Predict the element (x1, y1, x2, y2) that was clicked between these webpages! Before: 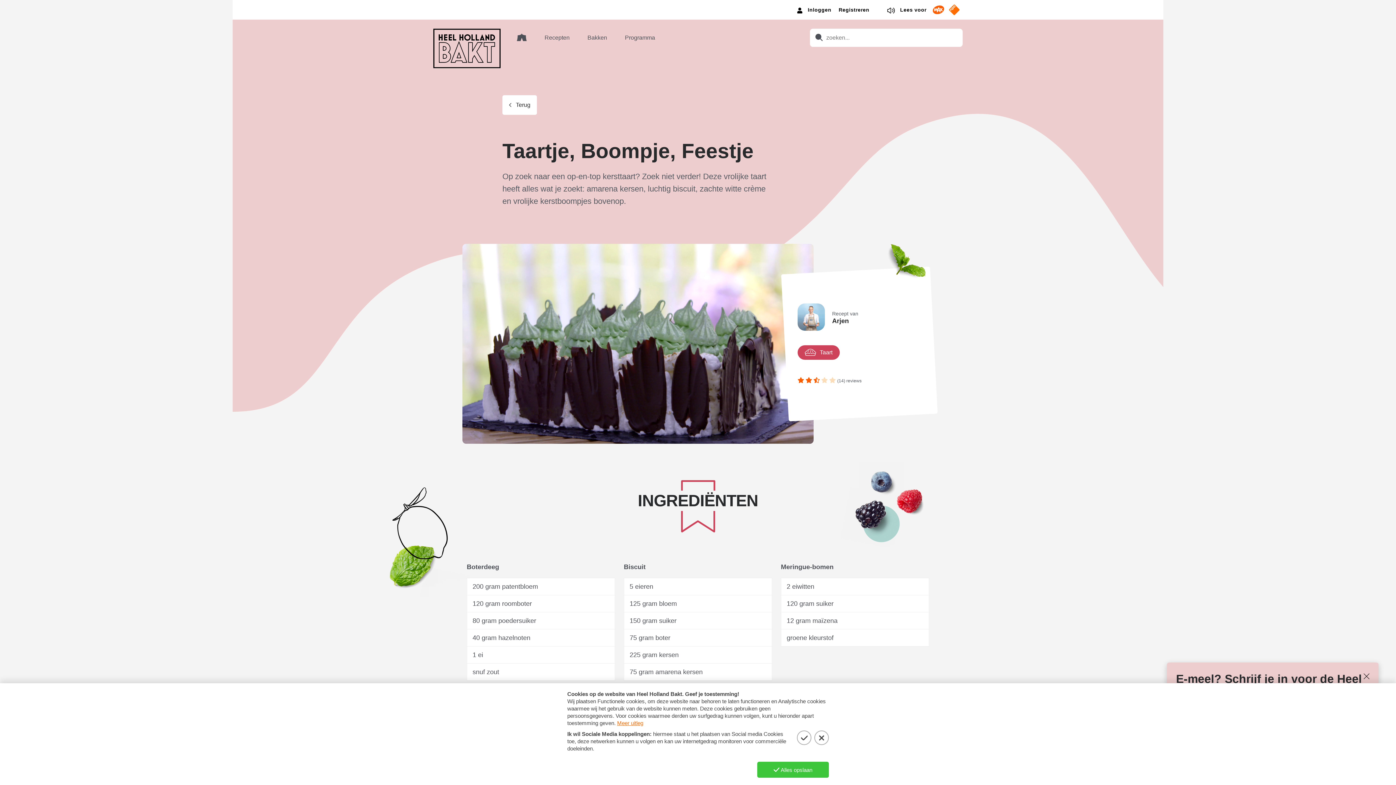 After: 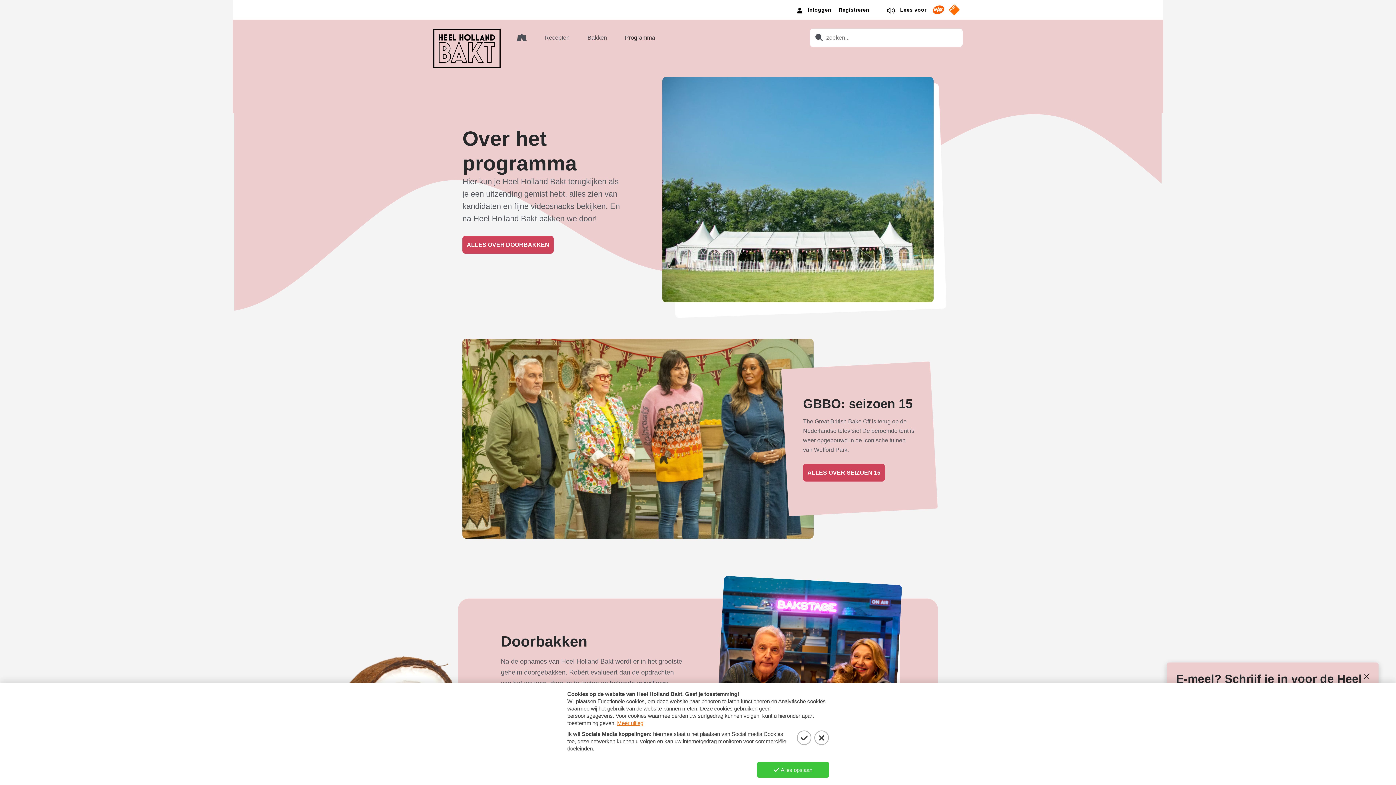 Action: label: Programma bbox: (625, 30, 655, 49)